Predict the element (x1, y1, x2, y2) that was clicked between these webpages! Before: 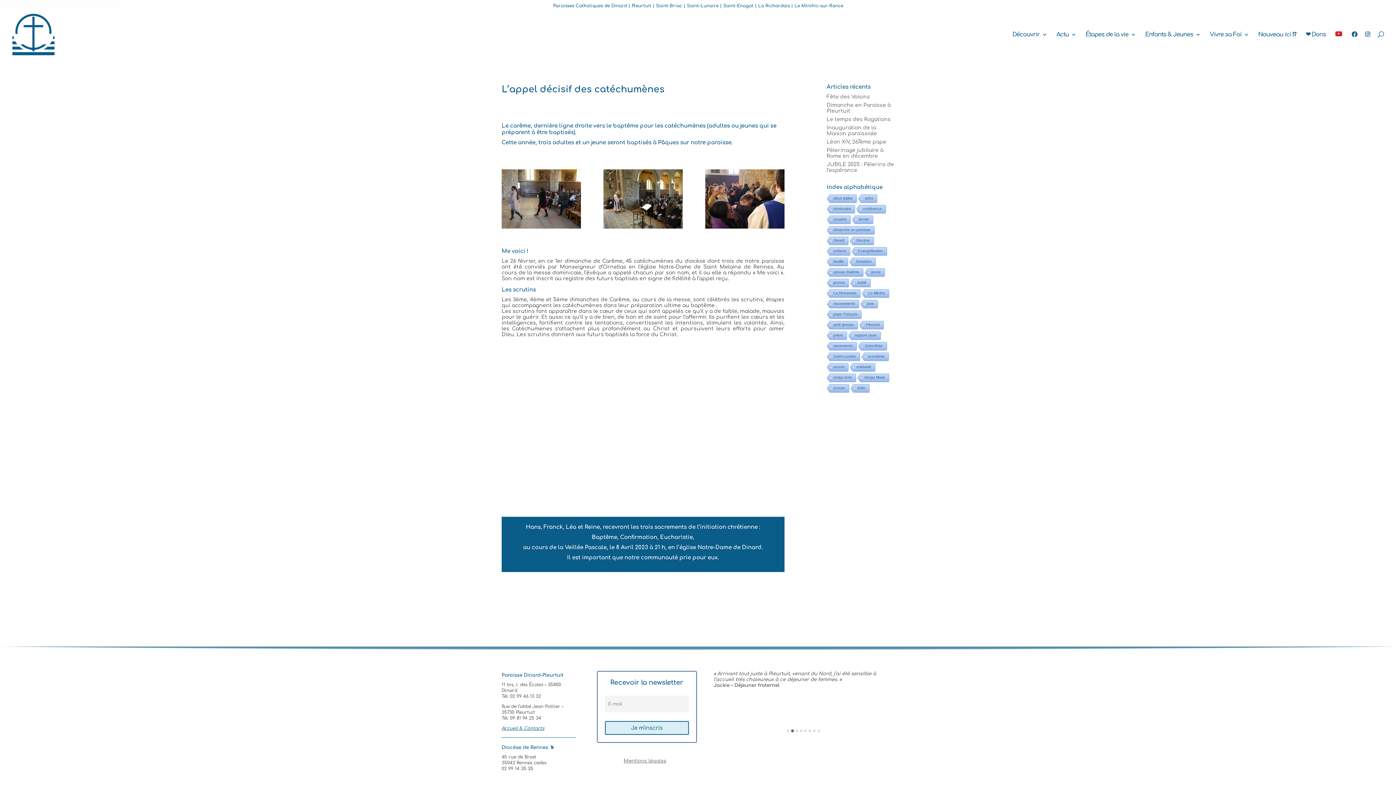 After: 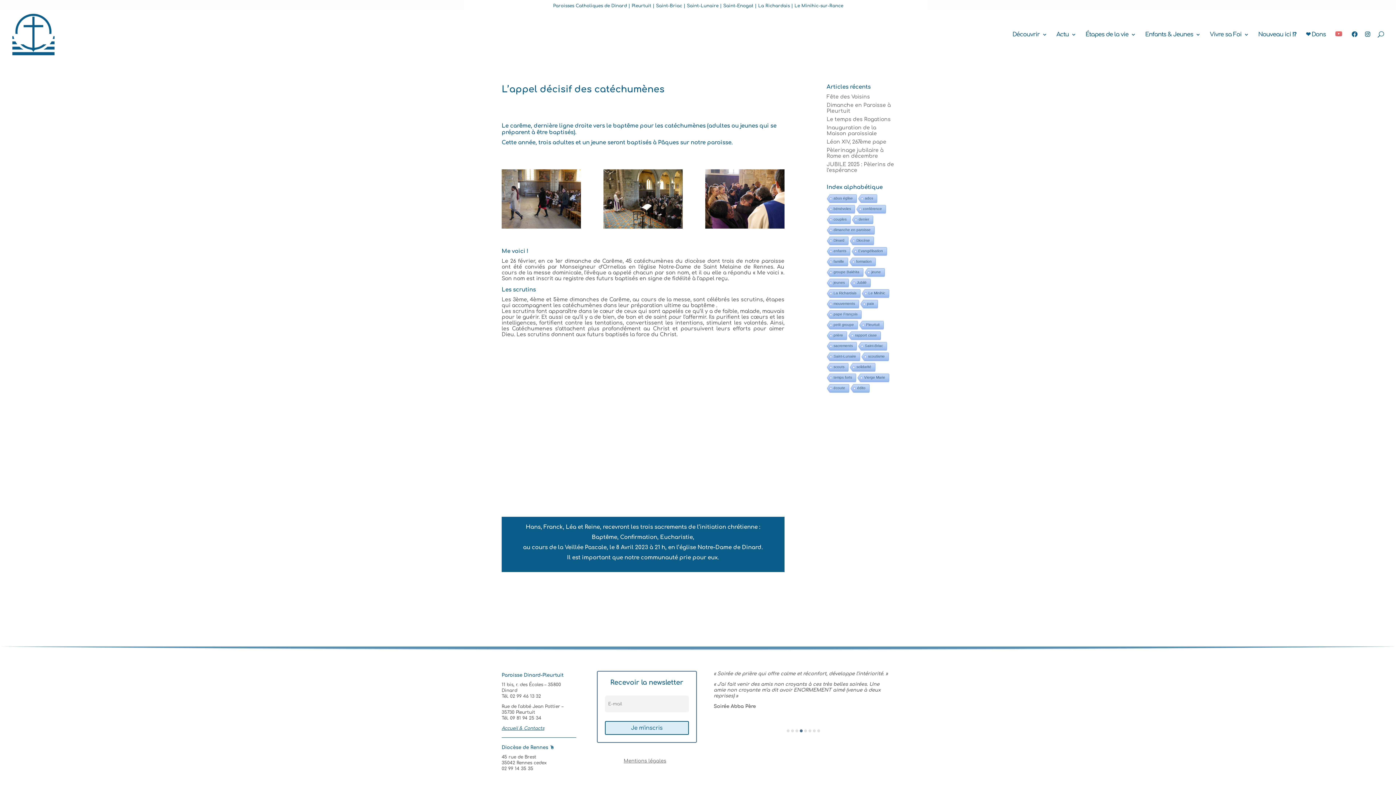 Action: bbox: (1335, 31, 1342, 57)